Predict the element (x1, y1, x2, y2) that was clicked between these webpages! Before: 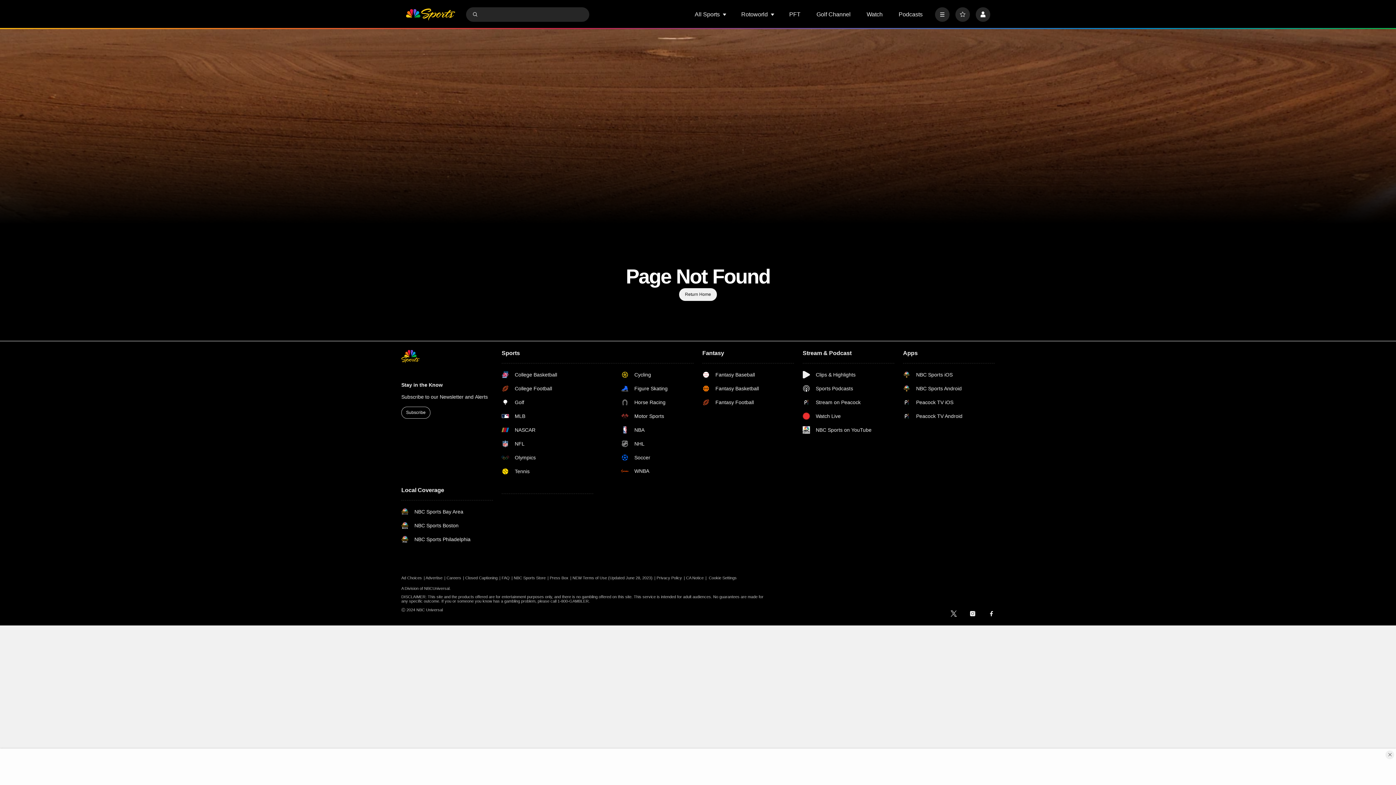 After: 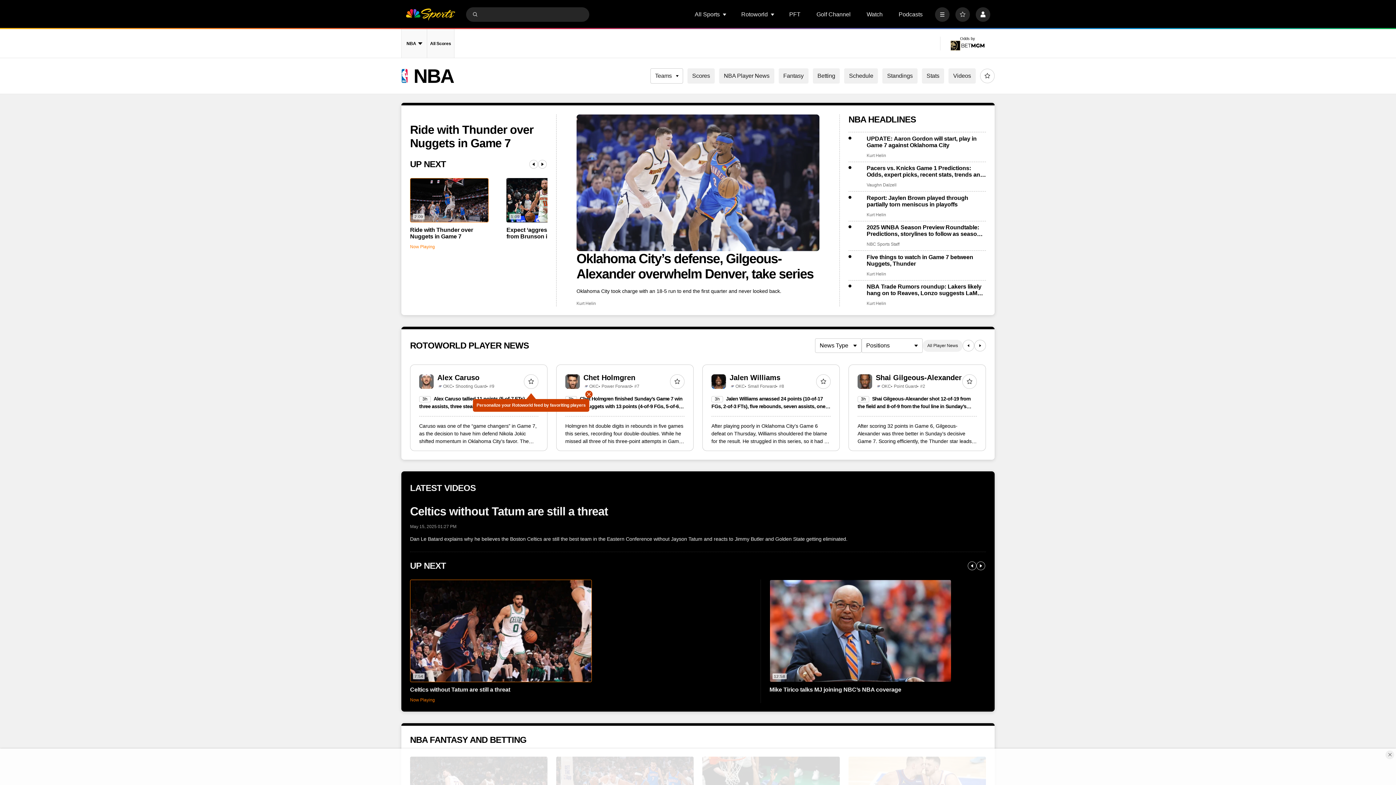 Action: label: NBA bbox: (621, 426, 693, 433)